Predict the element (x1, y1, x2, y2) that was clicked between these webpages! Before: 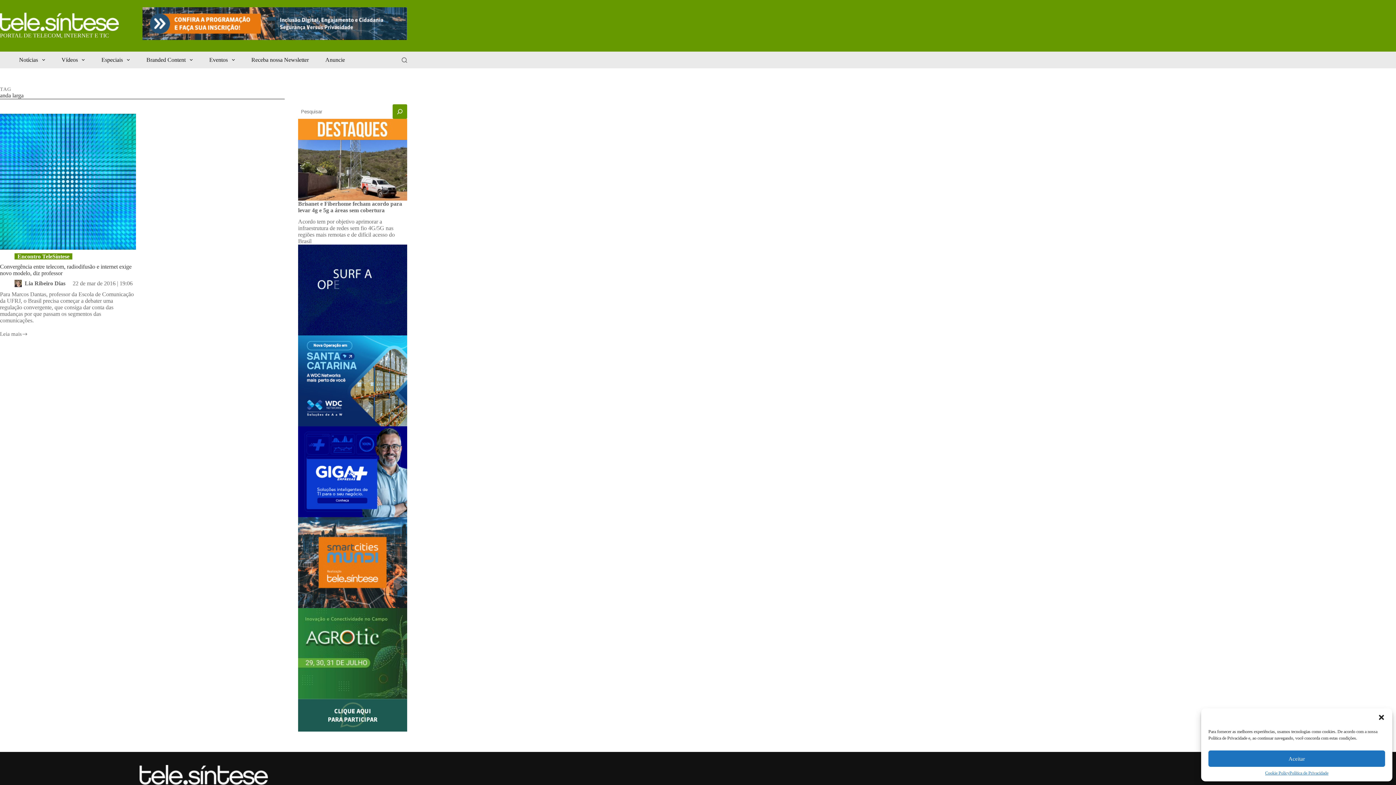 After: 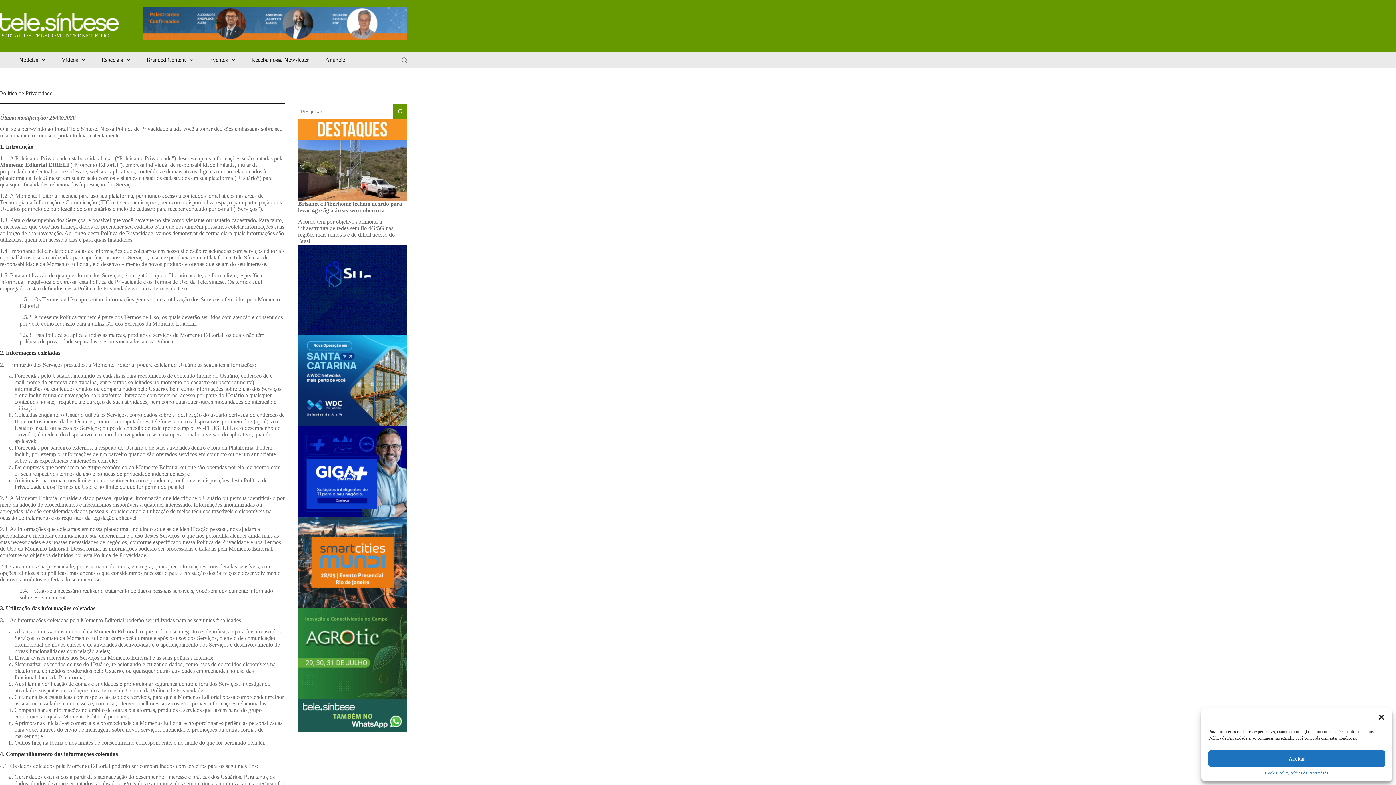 Action: bbox: (1289, 770, 1328, 776) label: Política de Privacidade